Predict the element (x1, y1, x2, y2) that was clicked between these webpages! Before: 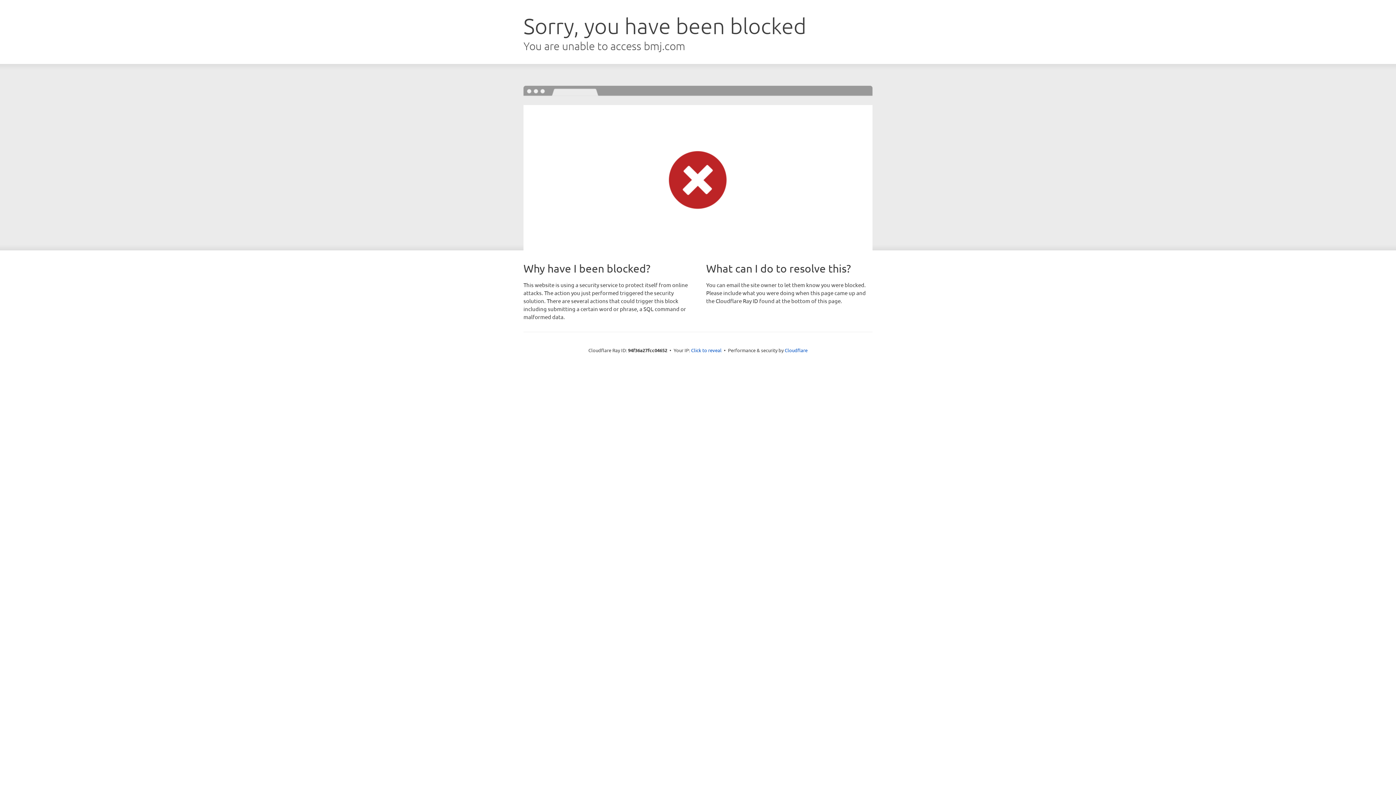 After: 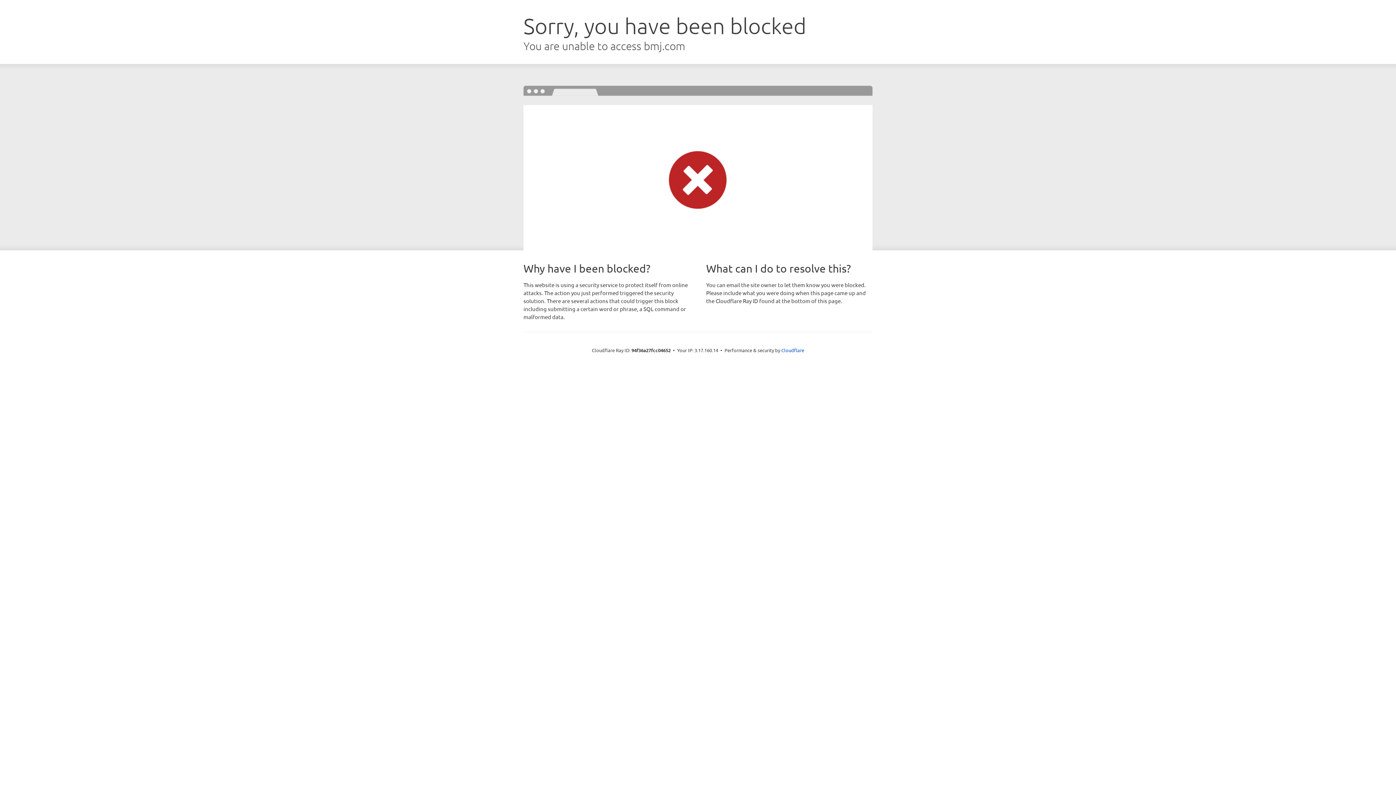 Action: bbox: (691, 346, 721, 353) label: Click to reveal